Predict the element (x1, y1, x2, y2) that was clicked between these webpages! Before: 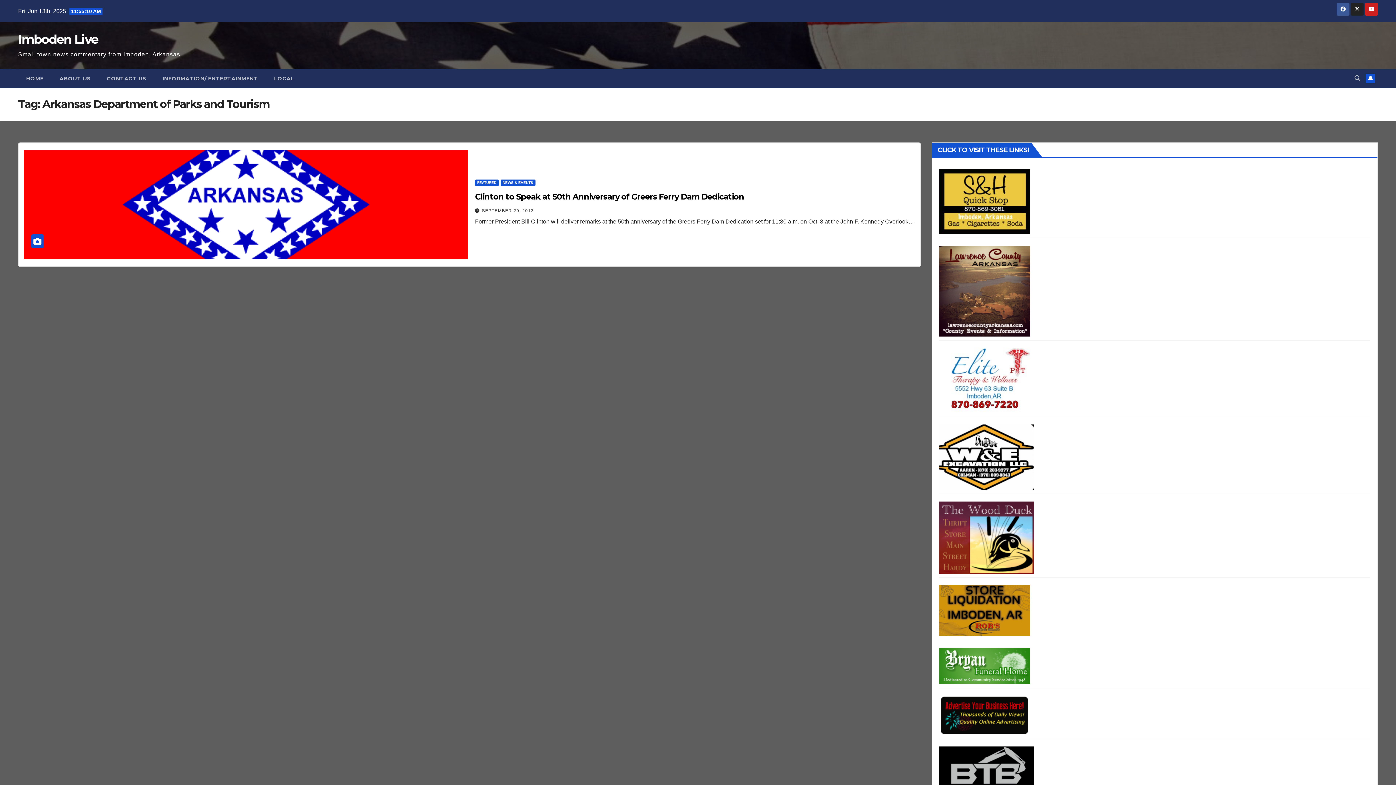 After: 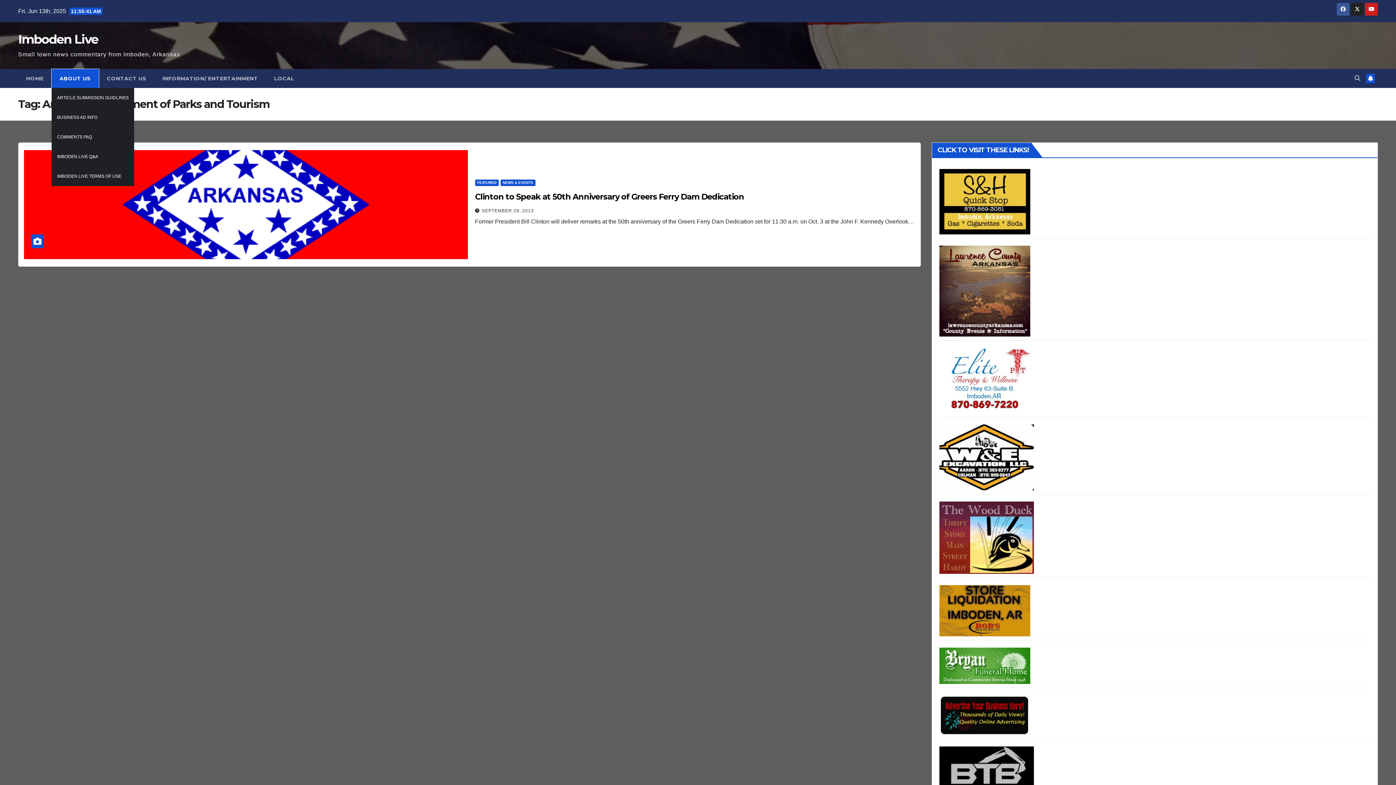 Action: bbox: (51, 69, 98, 88) label: ABOUT US